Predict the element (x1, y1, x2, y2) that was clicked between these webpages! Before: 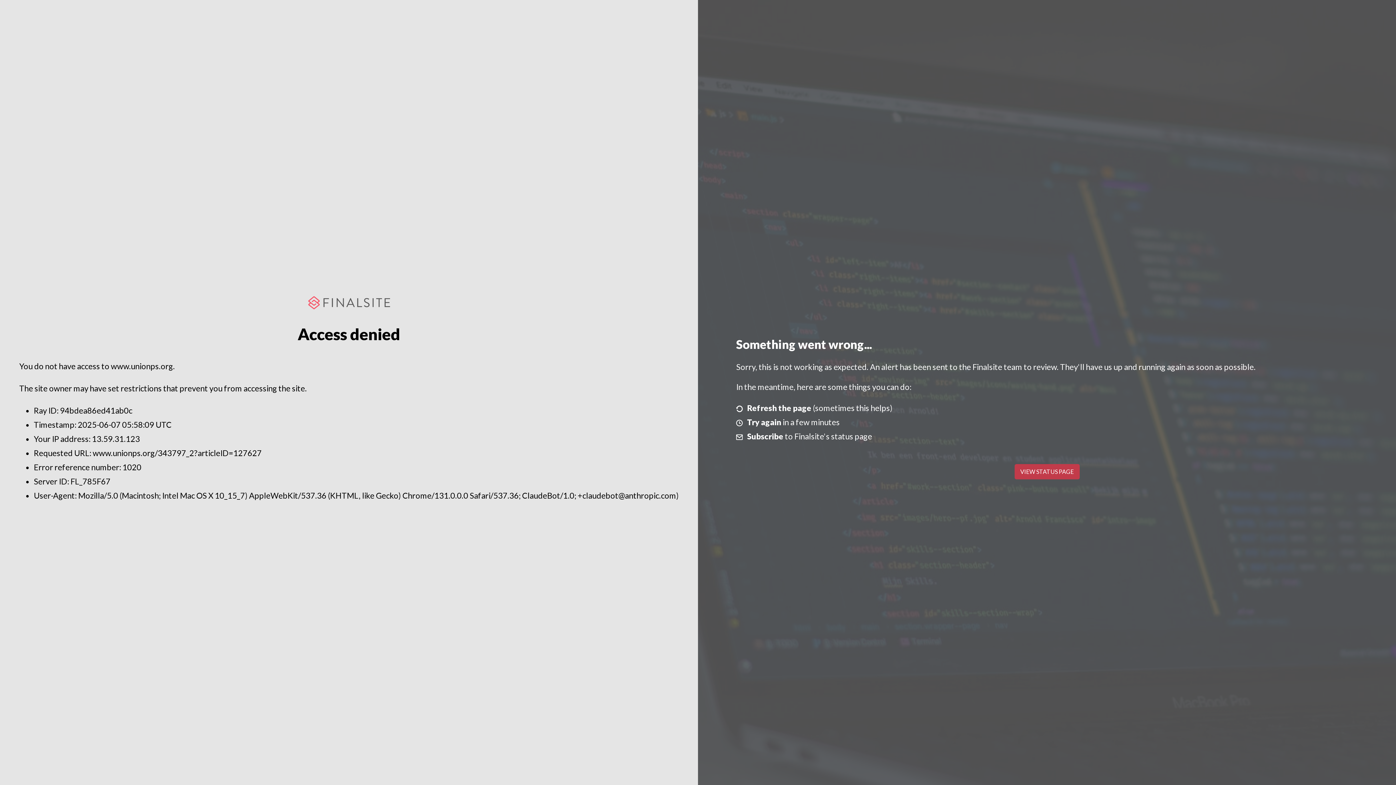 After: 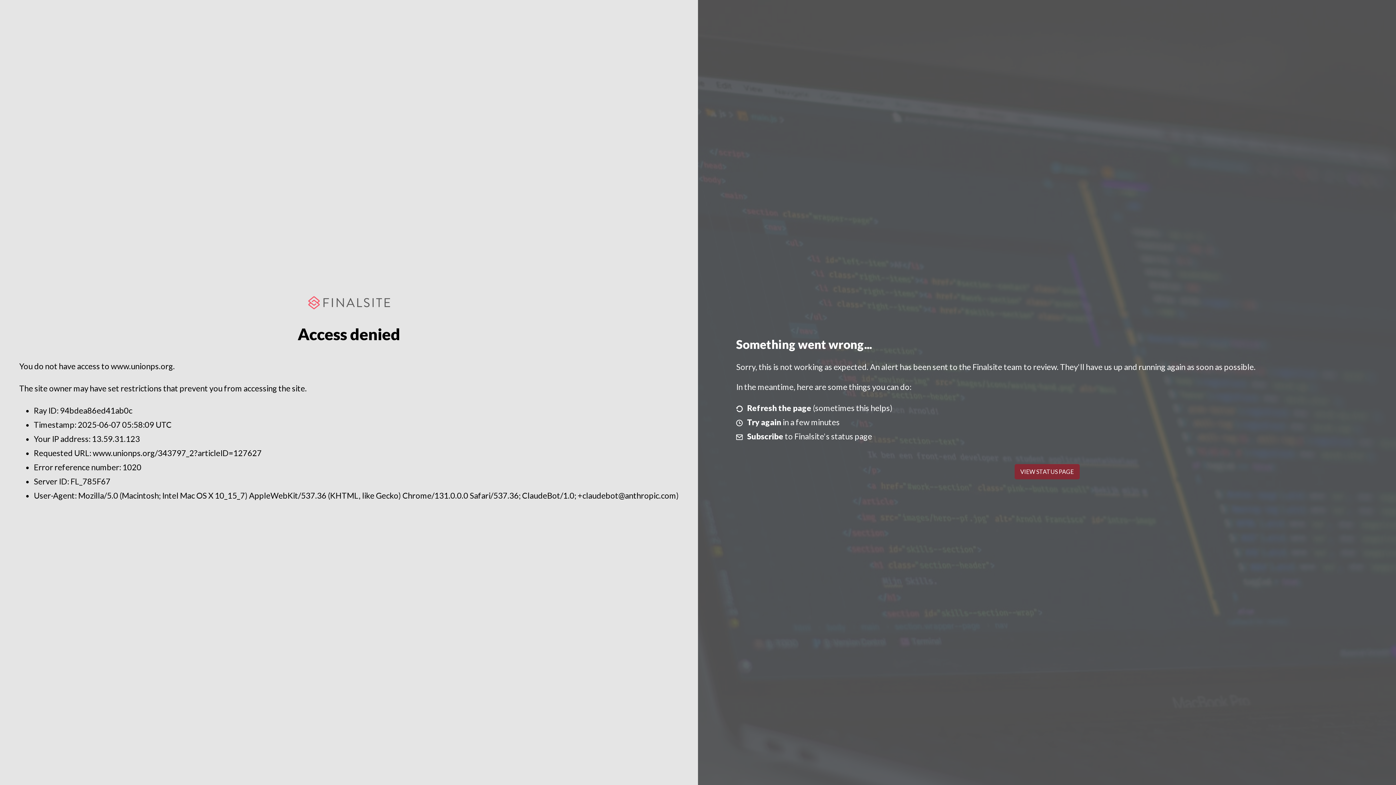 Action: bbox: (1014, 464, 1079, 479) label: VIEW STATUS PAGE